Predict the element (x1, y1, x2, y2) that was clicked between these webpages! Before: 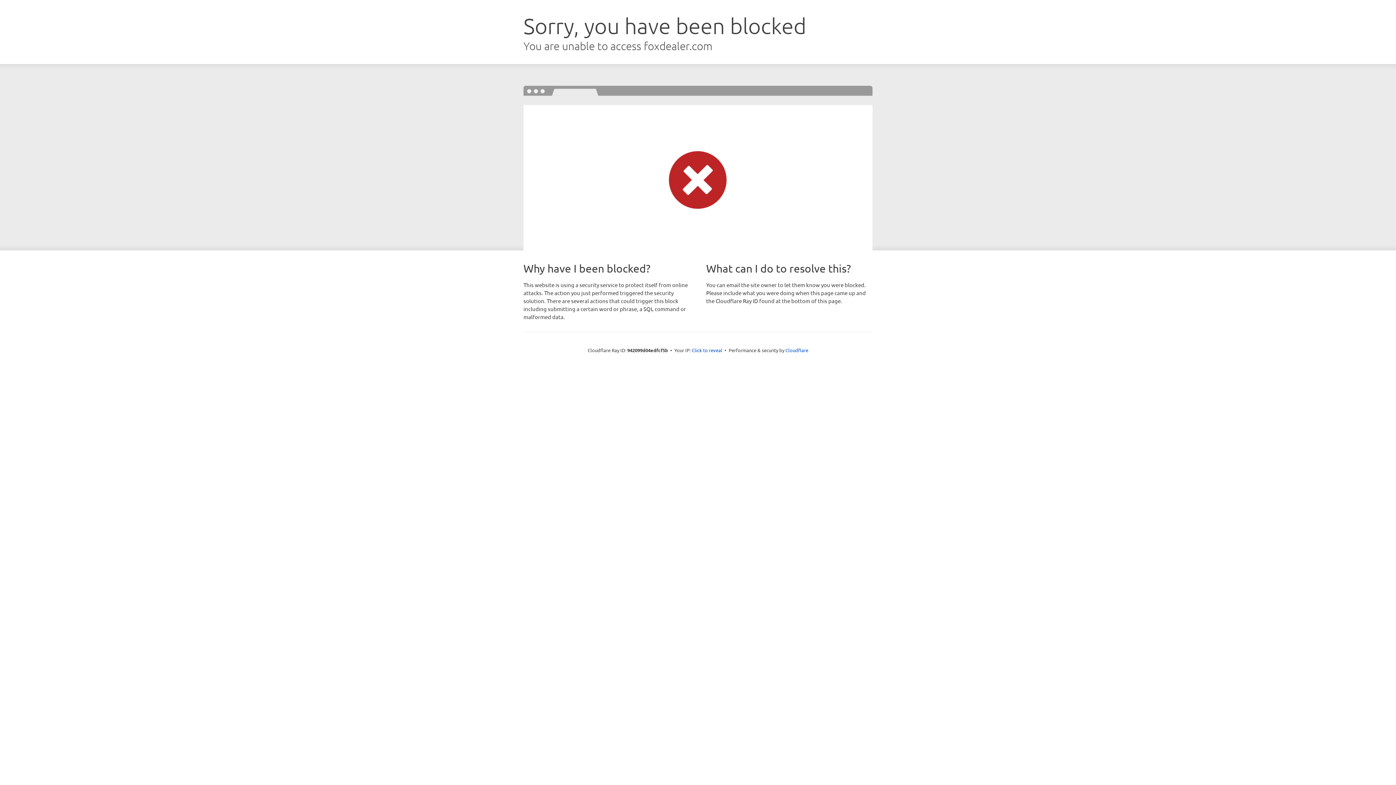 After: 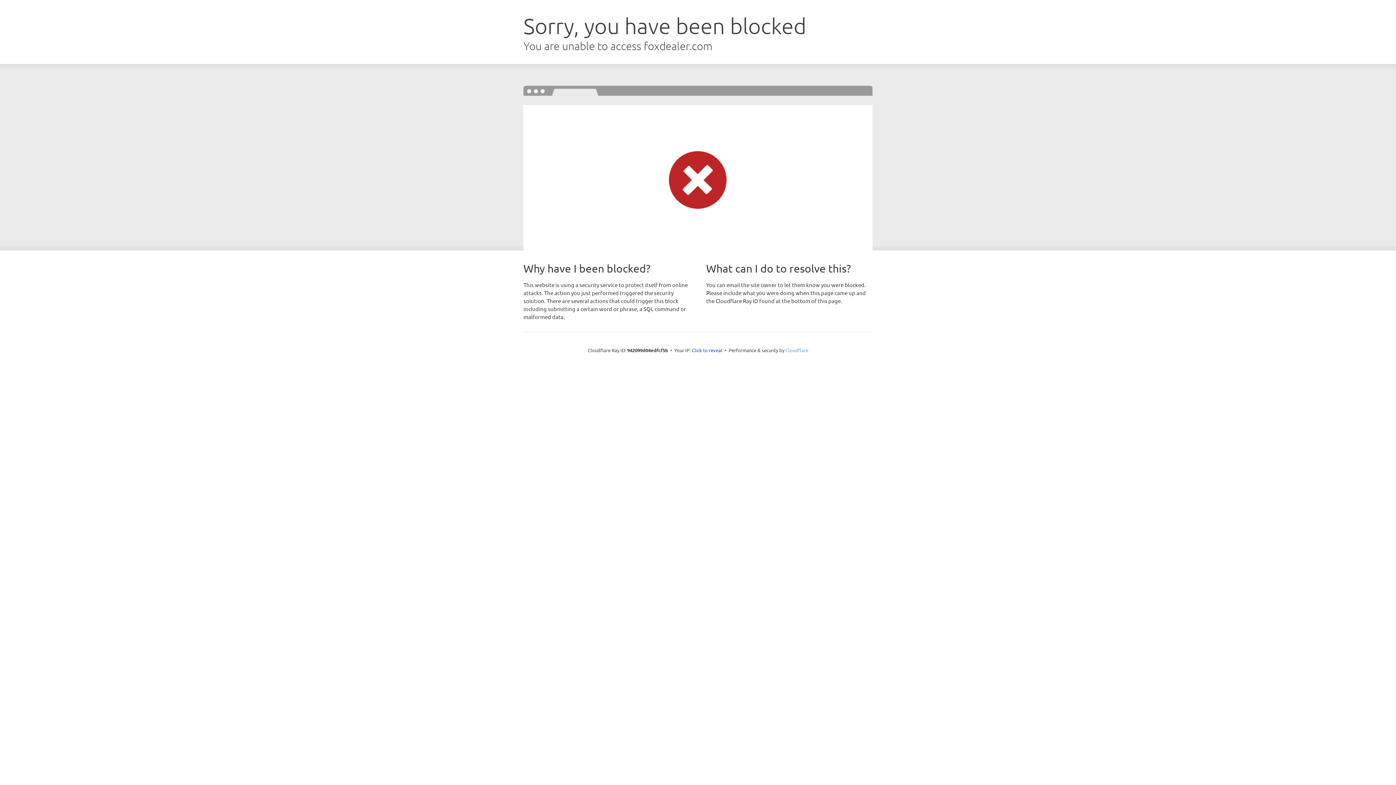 Action: label: Cloudflare bbox: (785, 347, 808, 353)